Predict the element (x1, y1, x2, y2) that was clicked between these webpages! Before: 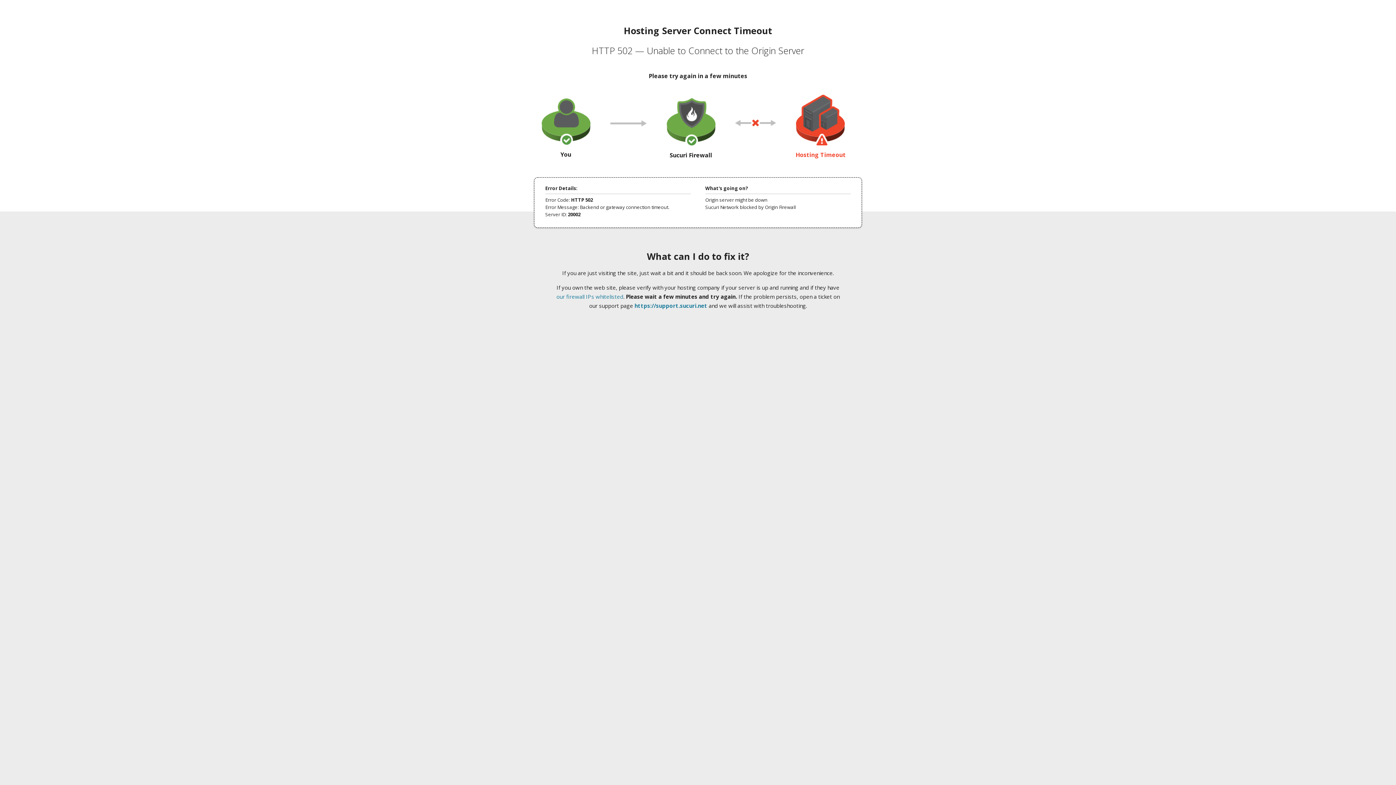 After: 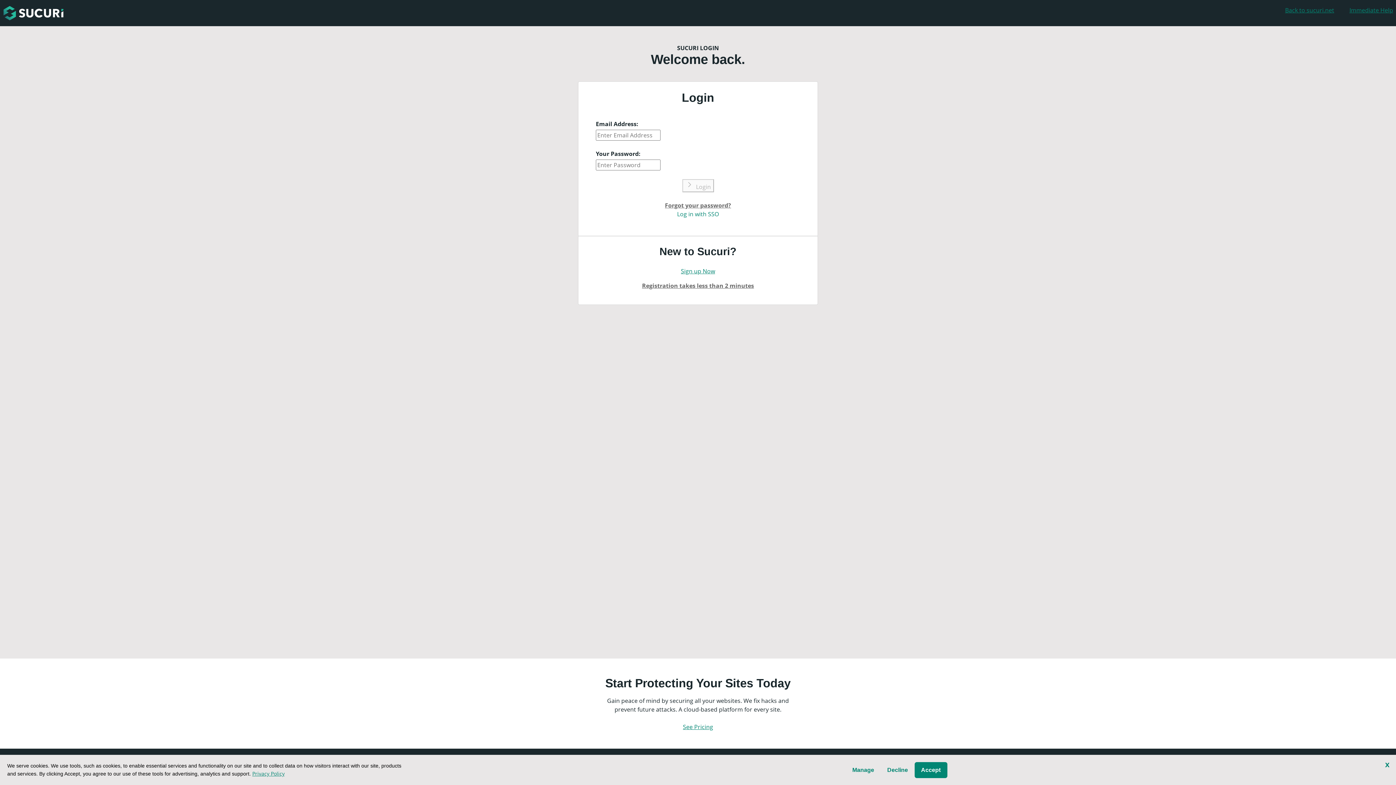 Action: bbox: (634, 302, 707, 309) label: https://support.sucuri.net